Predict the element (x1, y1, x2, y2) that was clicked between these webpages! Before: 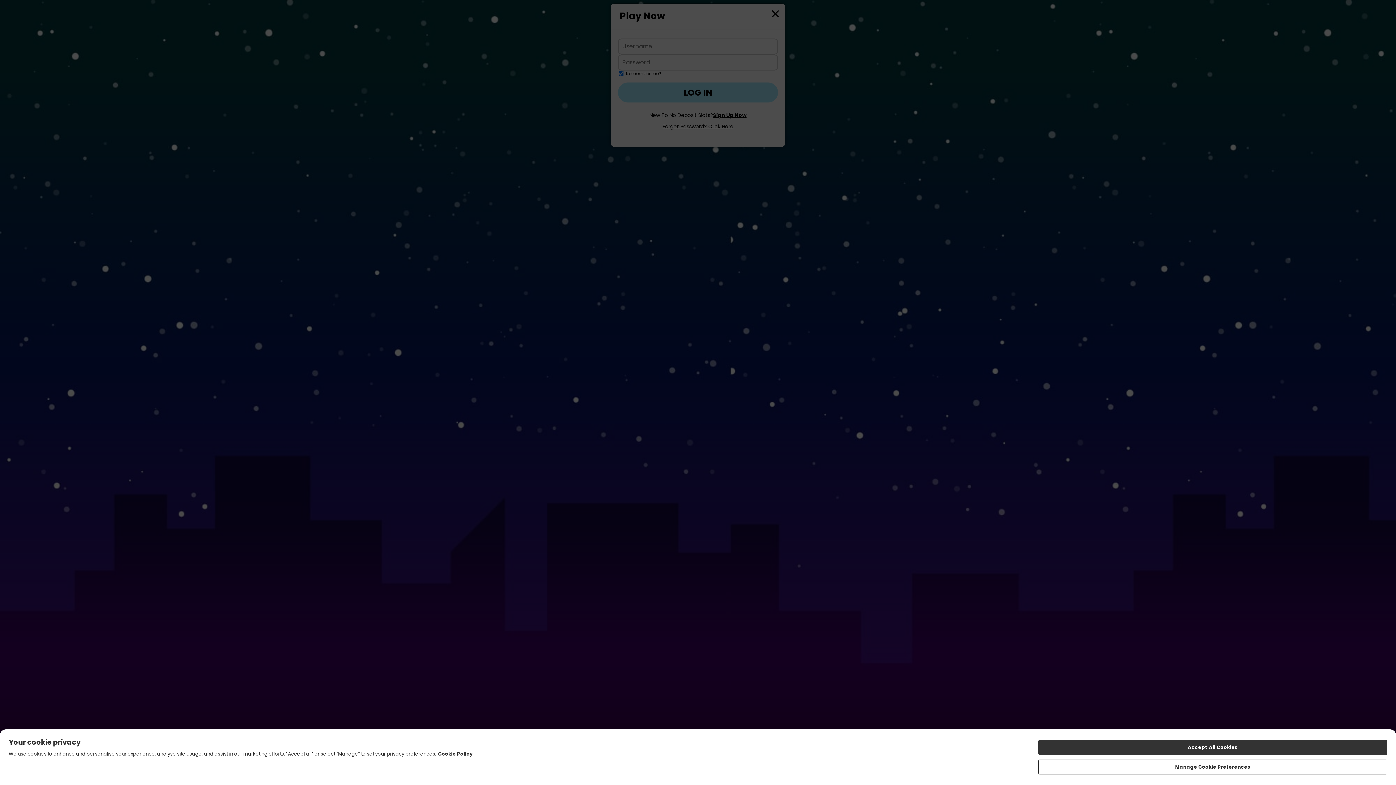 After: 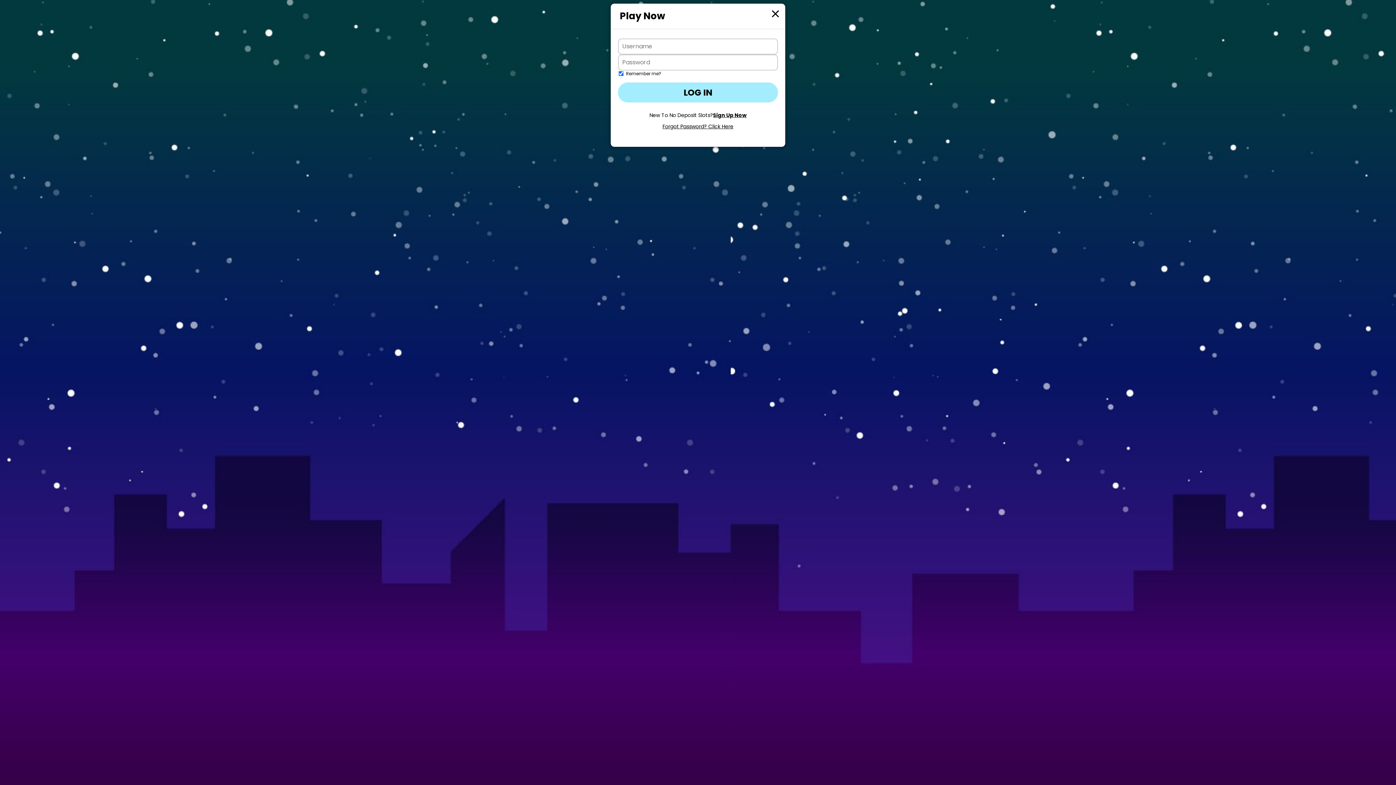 Action: label: Accept All Cookies bbox: (1038, 740, 1387, 755)